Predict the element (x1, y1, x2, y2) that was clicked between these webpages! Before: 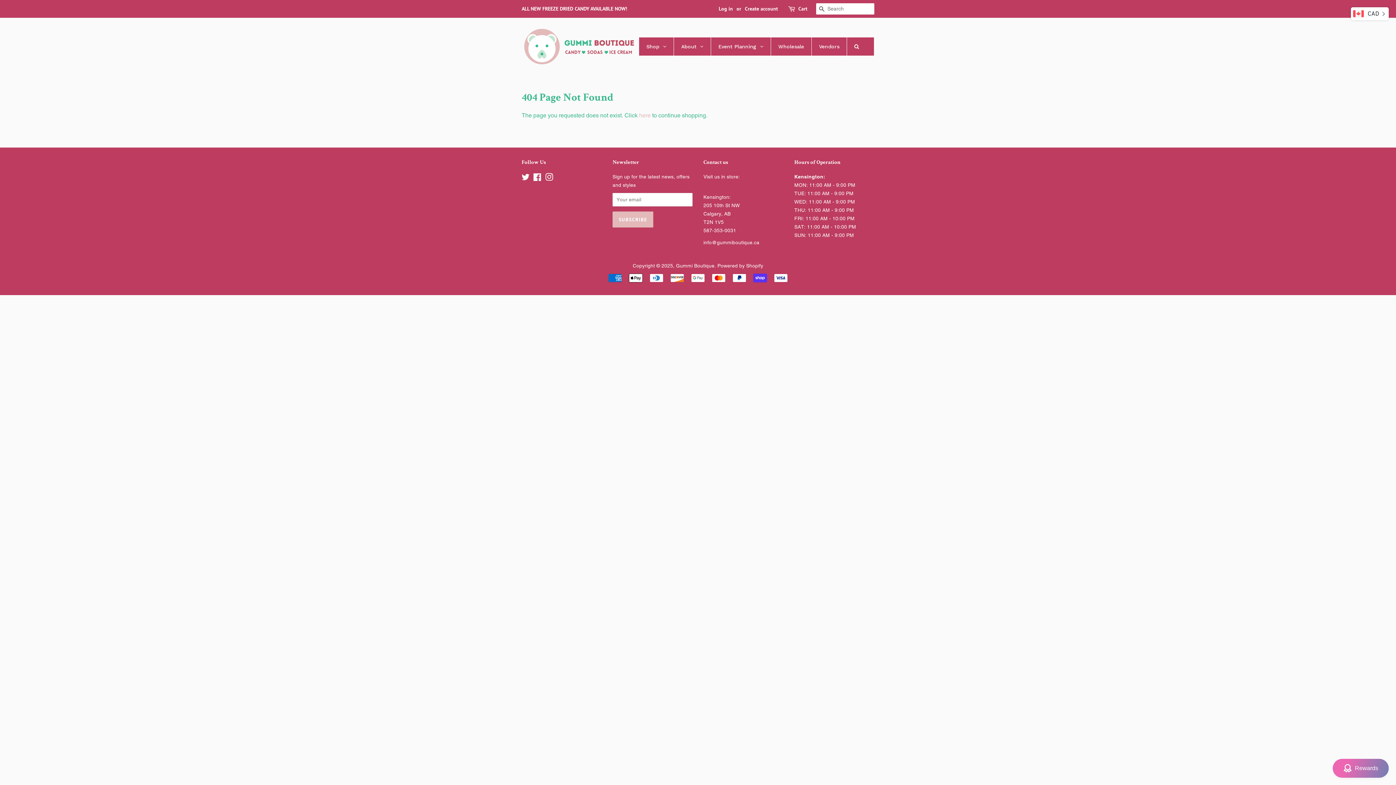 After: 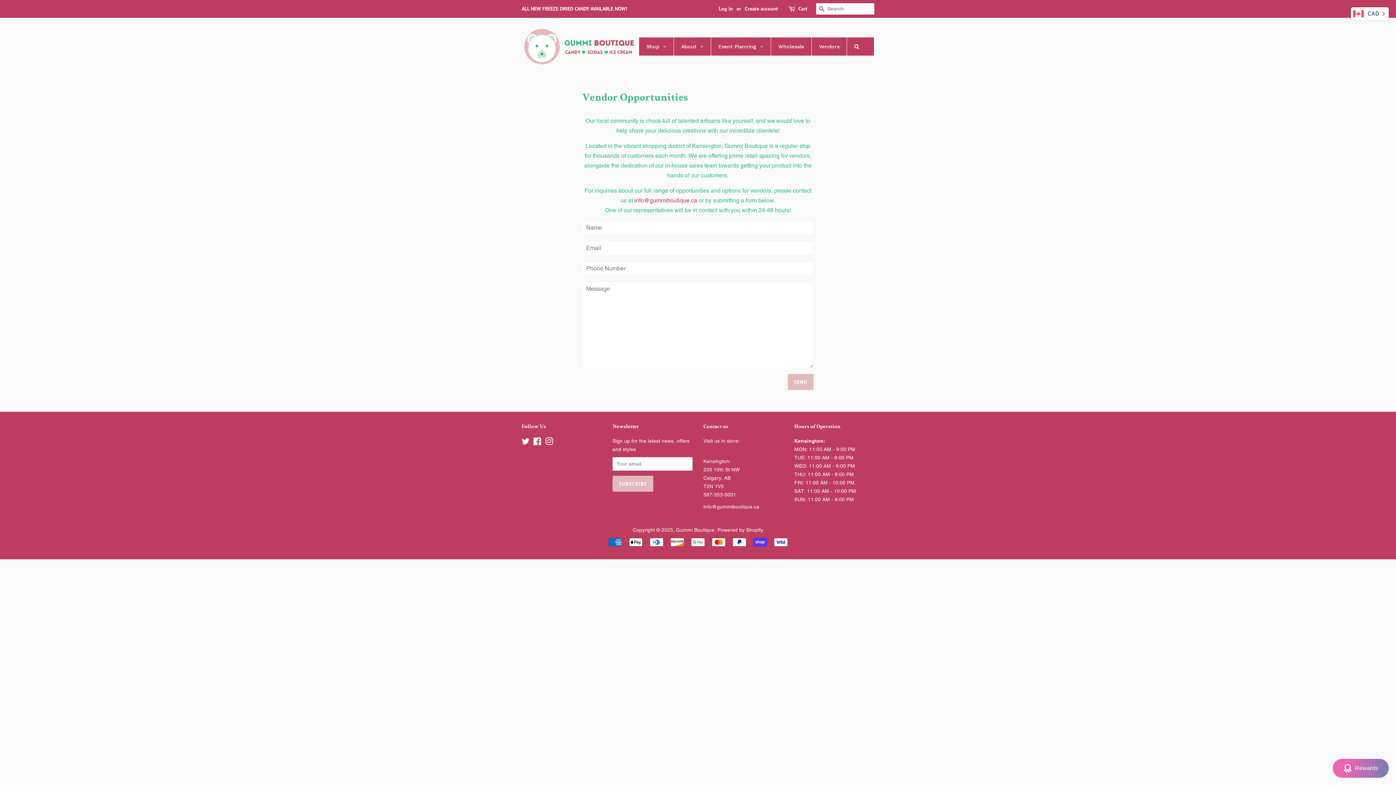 Action: label: Vendors bbox: (812, 37, 846, 55)